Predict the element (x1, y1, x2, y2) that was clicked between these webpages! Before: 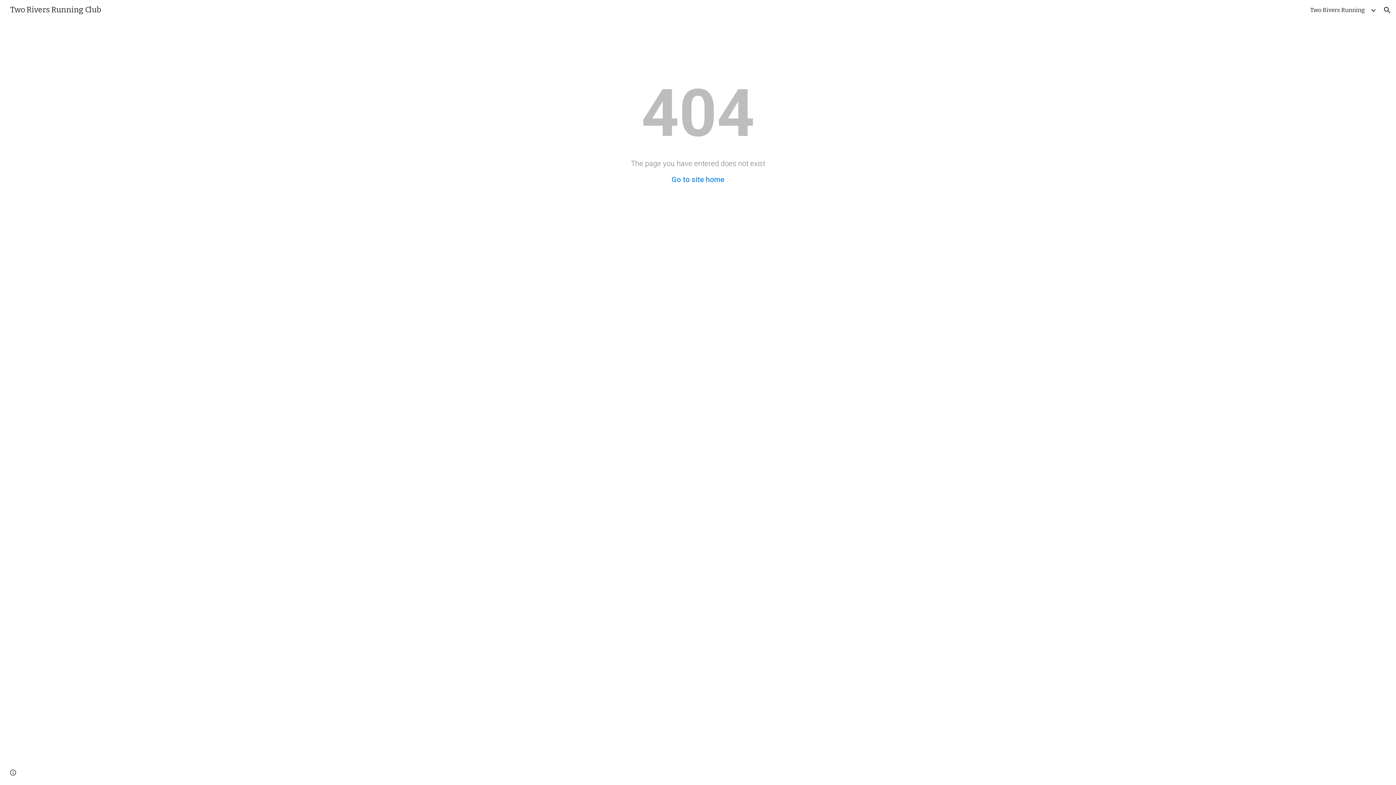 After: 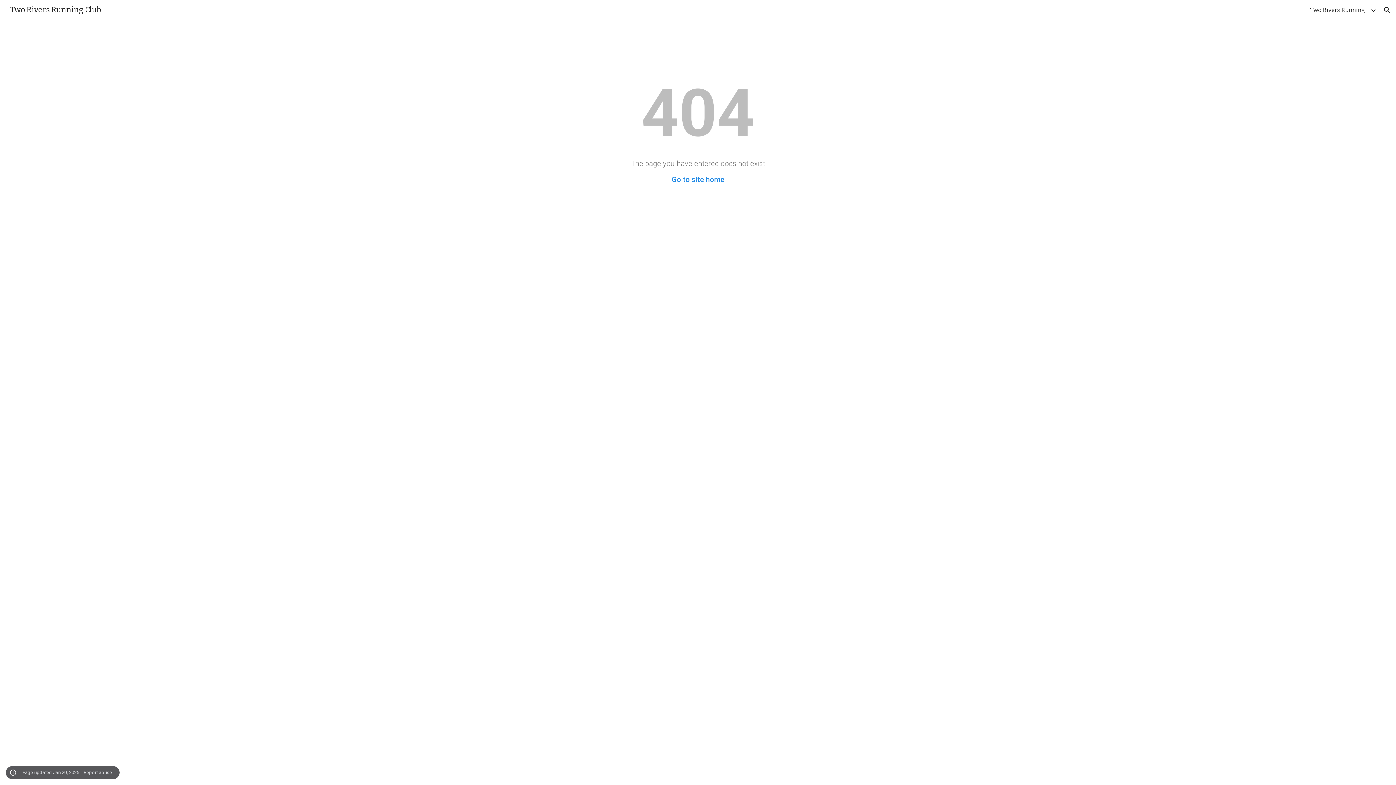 Action: label: Site actions bbox: (8, 768, 18, 778)